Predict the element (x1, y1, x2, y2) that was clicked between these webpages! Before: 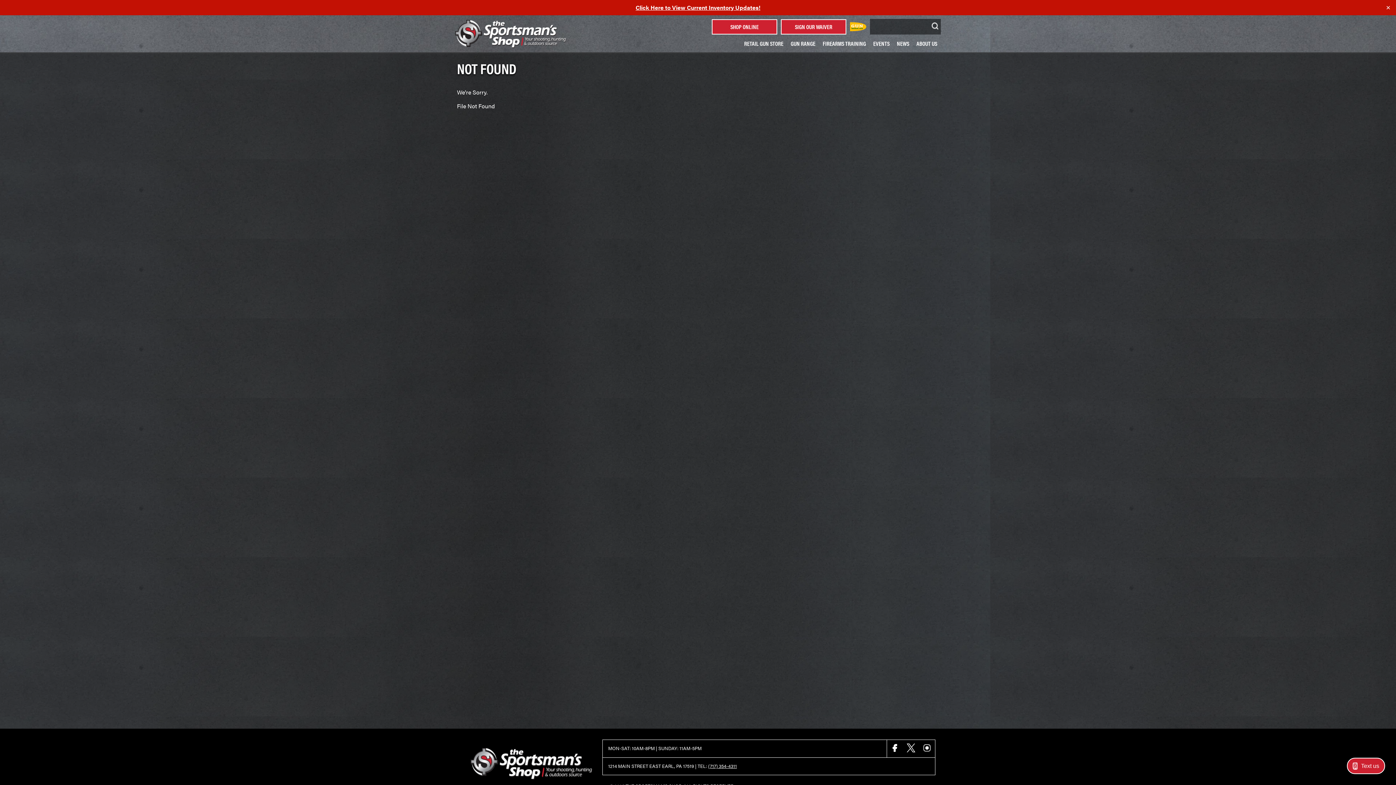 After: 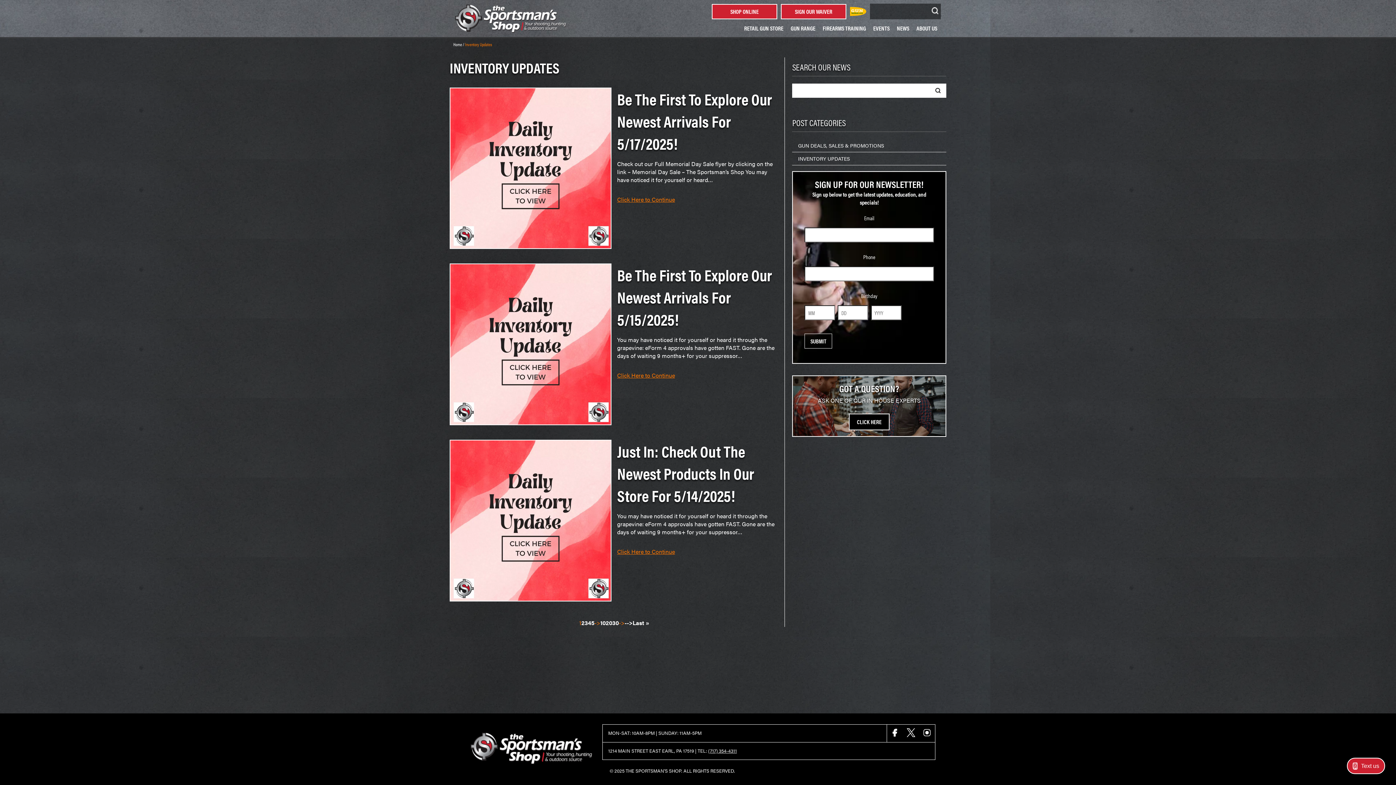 Action: label: ✕ bbox: (1384, 3, 1392, 11)